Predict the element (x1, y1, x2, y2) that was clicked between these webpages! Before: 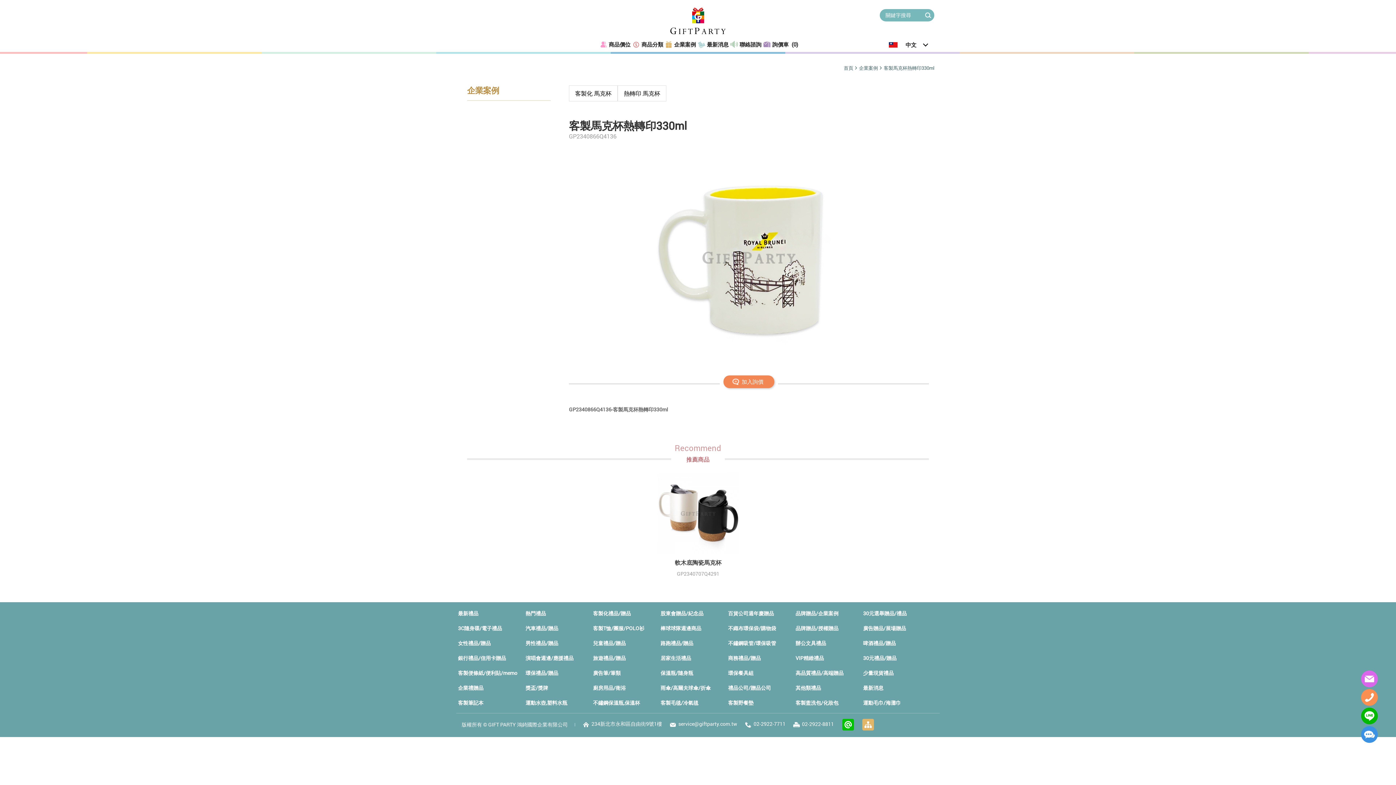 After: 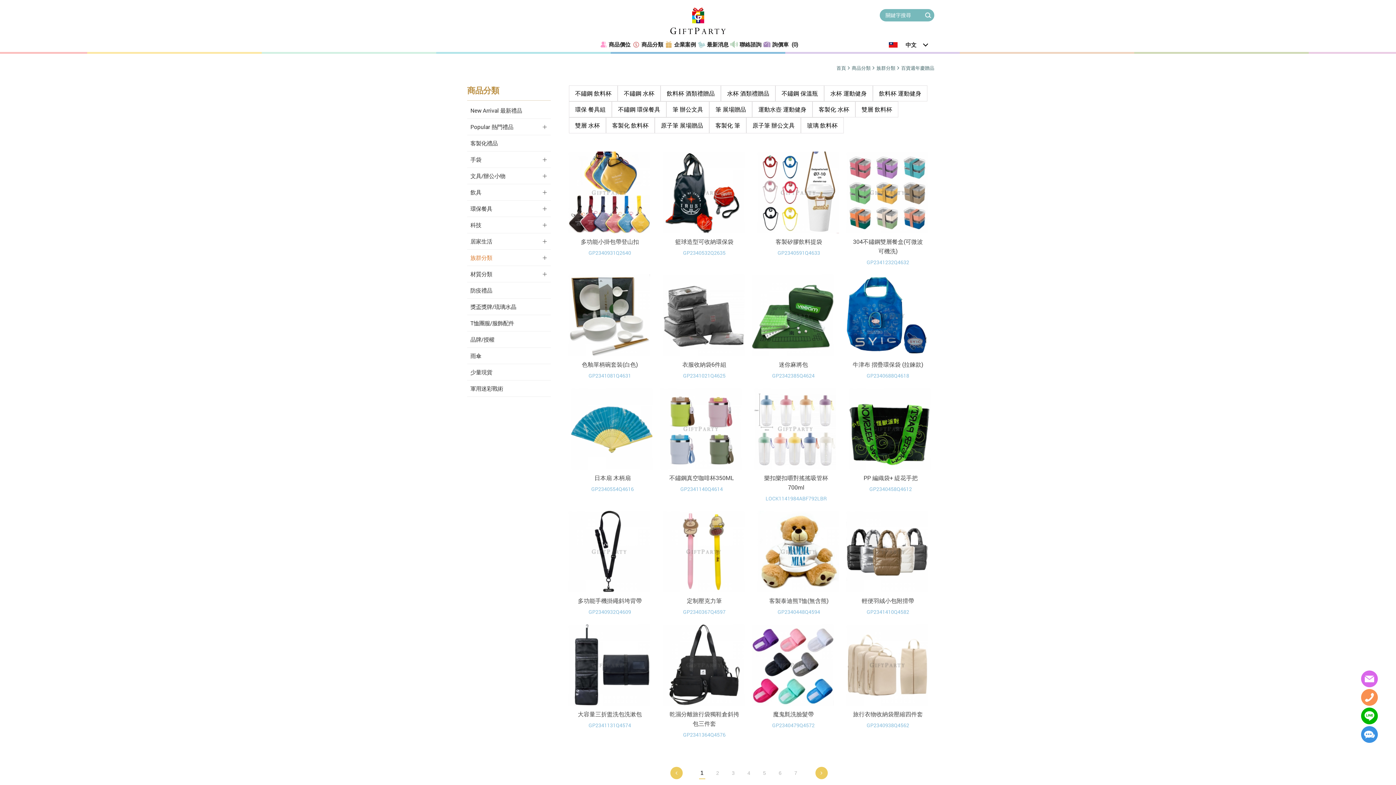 Action: bbox: (728, 608, 774, 618) label: 百貨公司週年慶贈品